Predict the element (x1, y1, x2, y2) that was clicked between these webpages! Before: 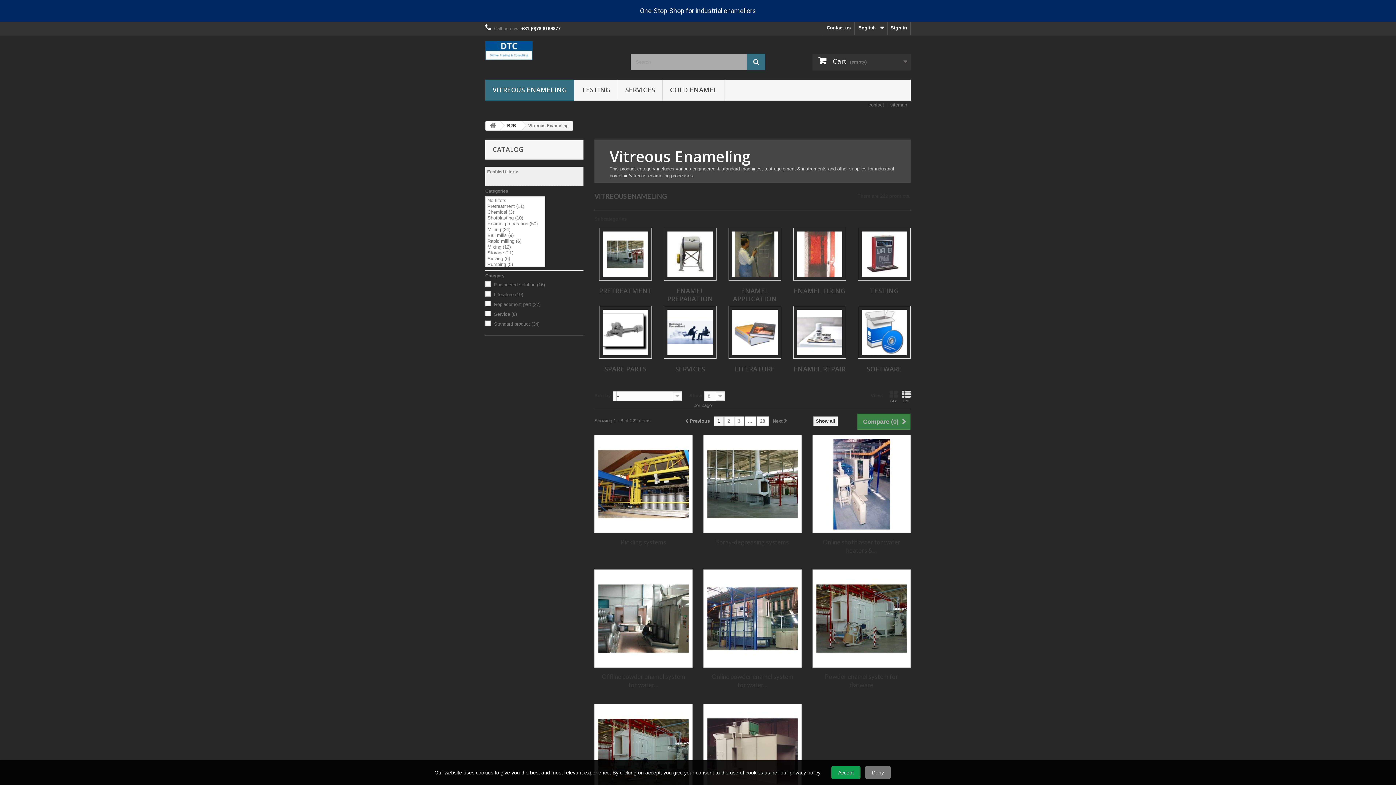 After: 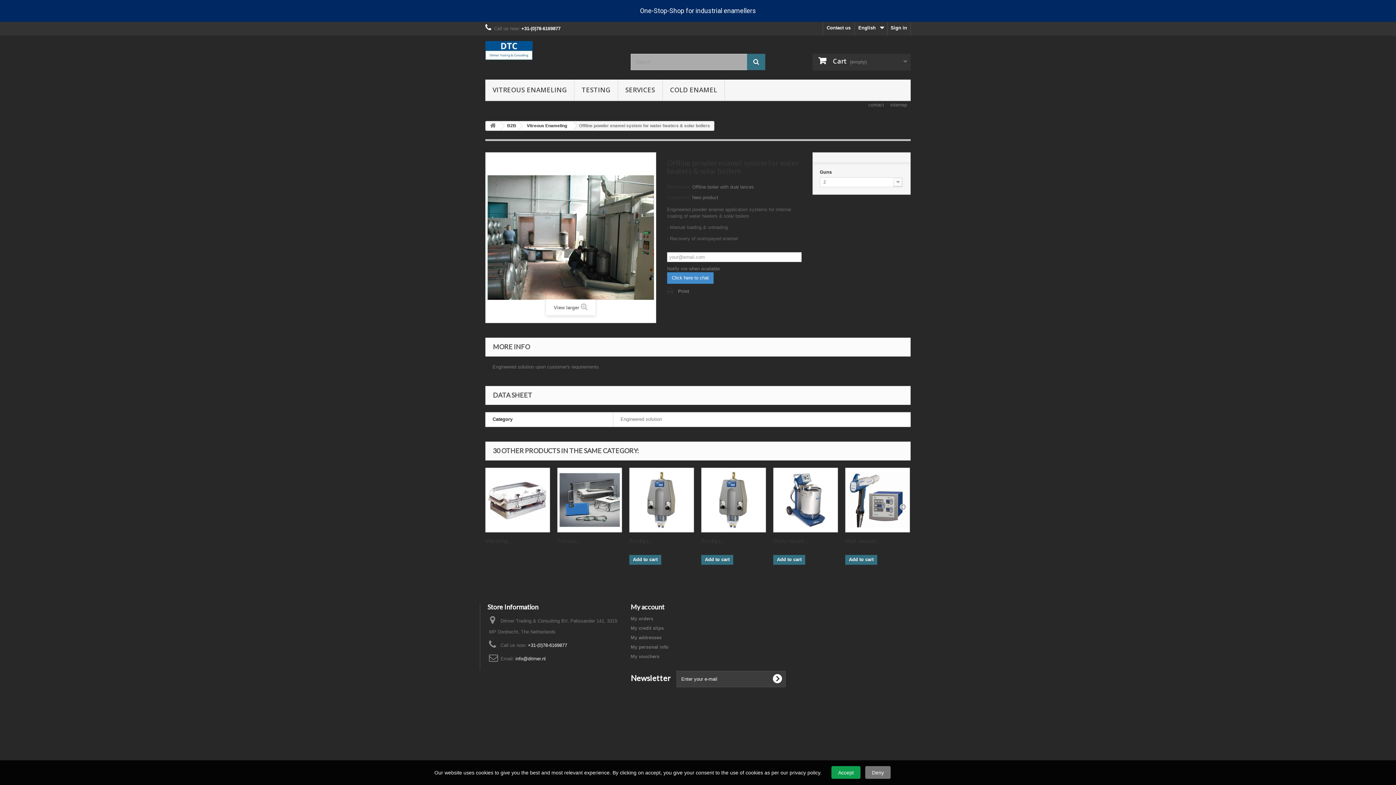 Action: bbox: (598, 573, 689, 664)